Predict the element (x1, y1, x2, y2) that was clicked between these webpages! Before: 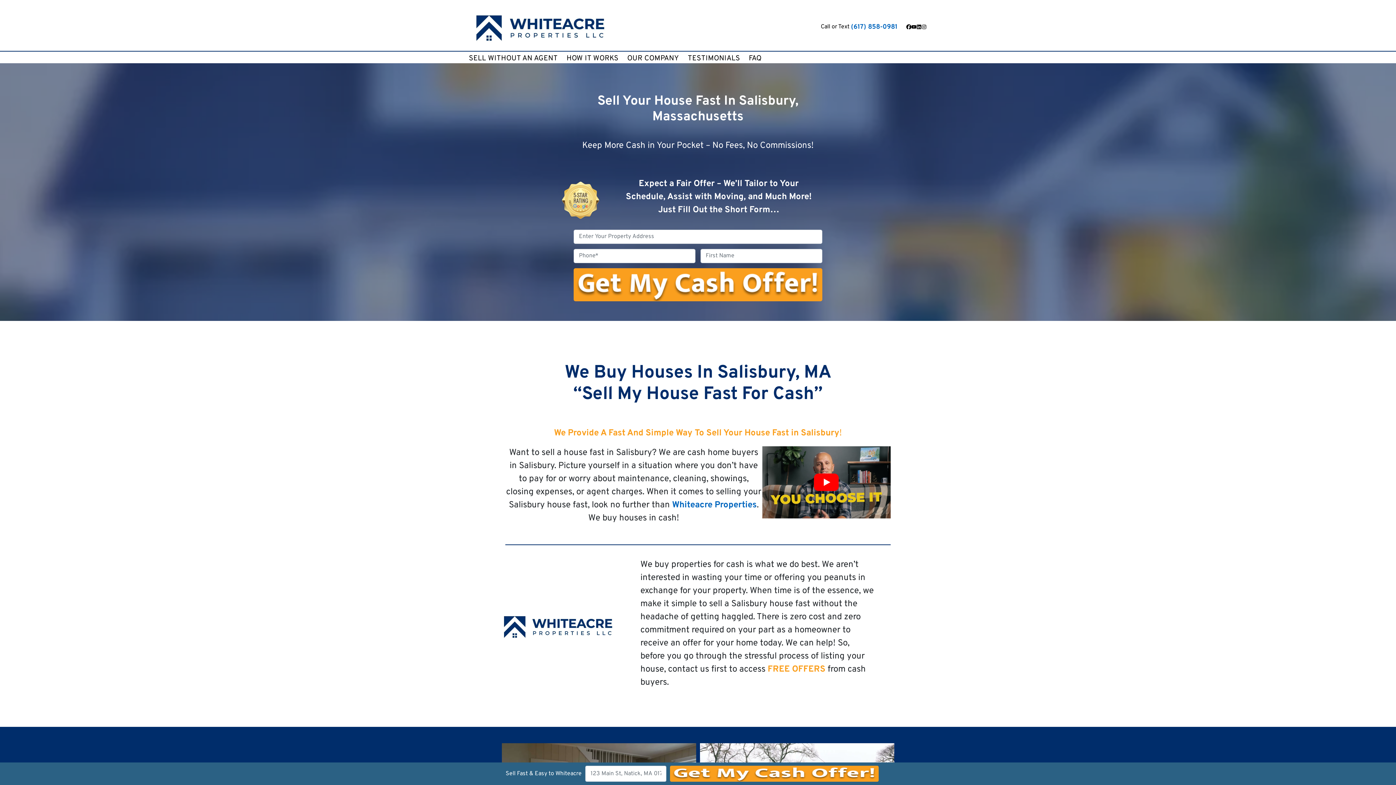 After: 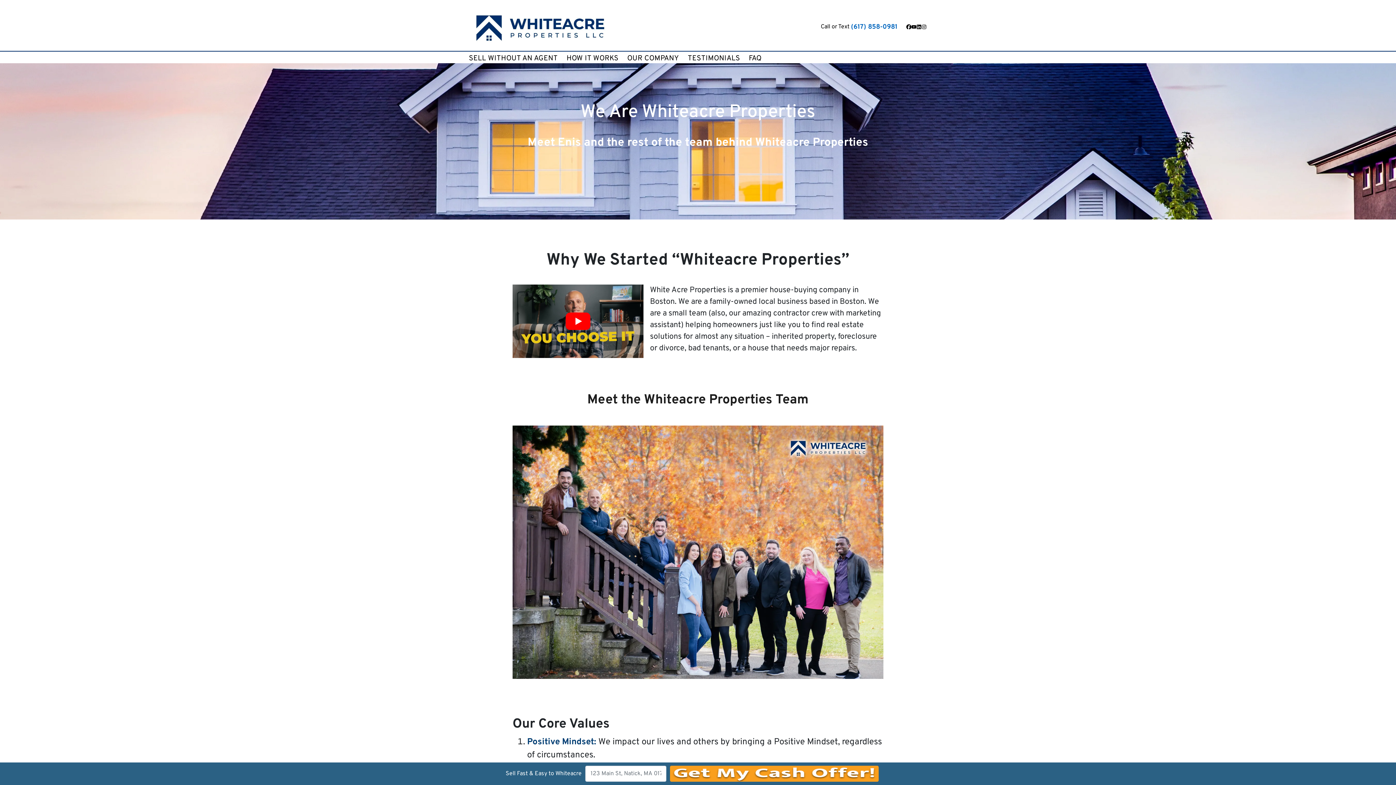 Action: label: OUR COMPANY bbox: (623, 53, 683, 63)